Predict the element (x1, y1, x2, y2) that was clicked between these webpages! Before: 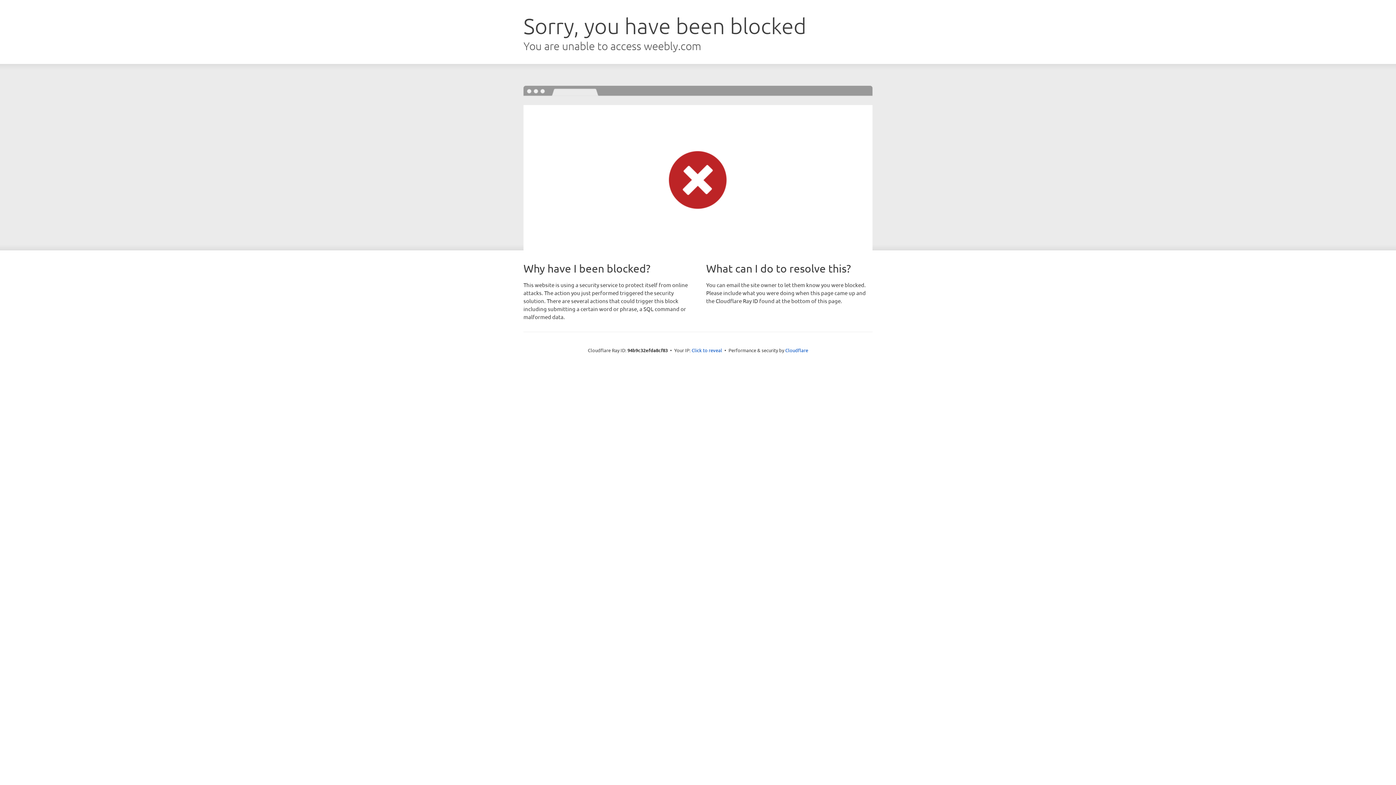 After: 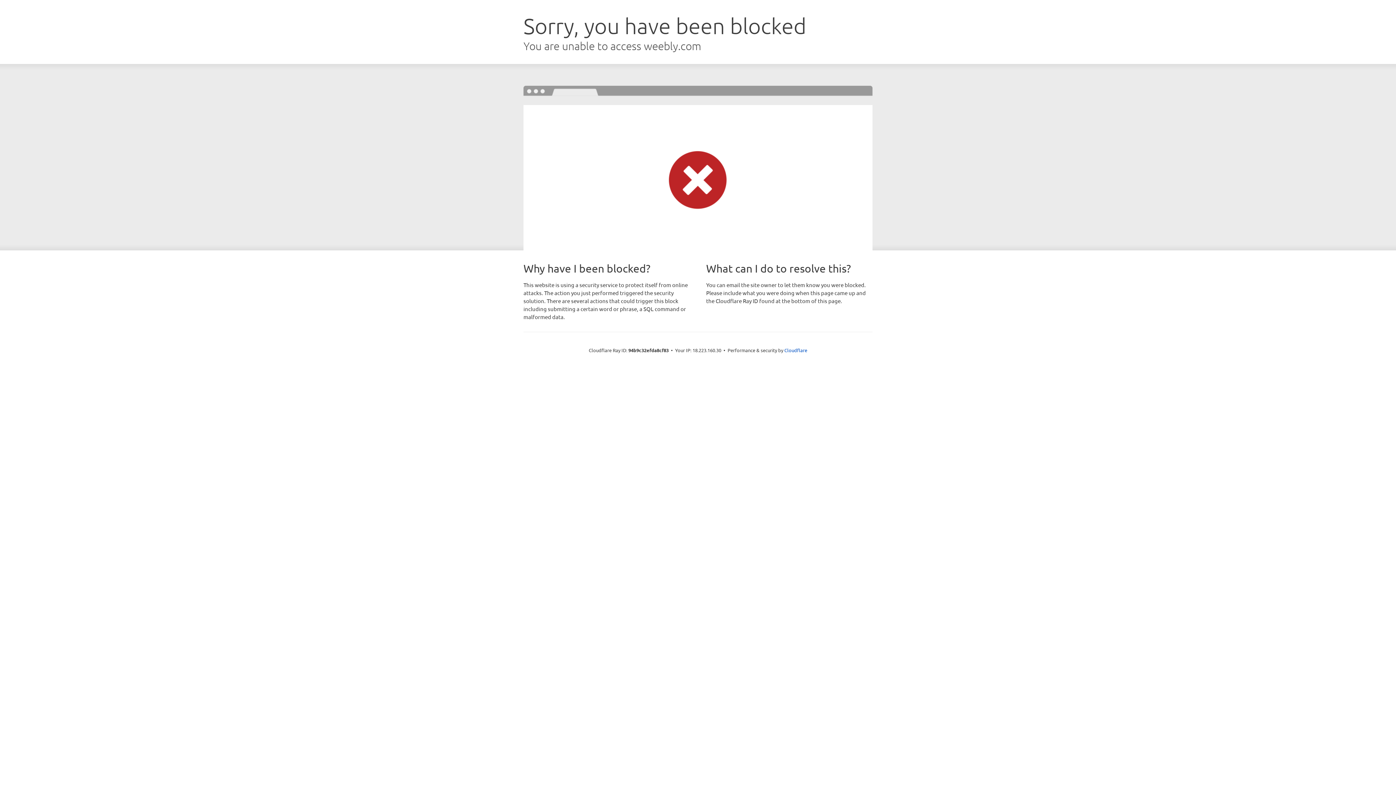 Action: bbox: (691, 346, 722, 353) label: Click to reveal